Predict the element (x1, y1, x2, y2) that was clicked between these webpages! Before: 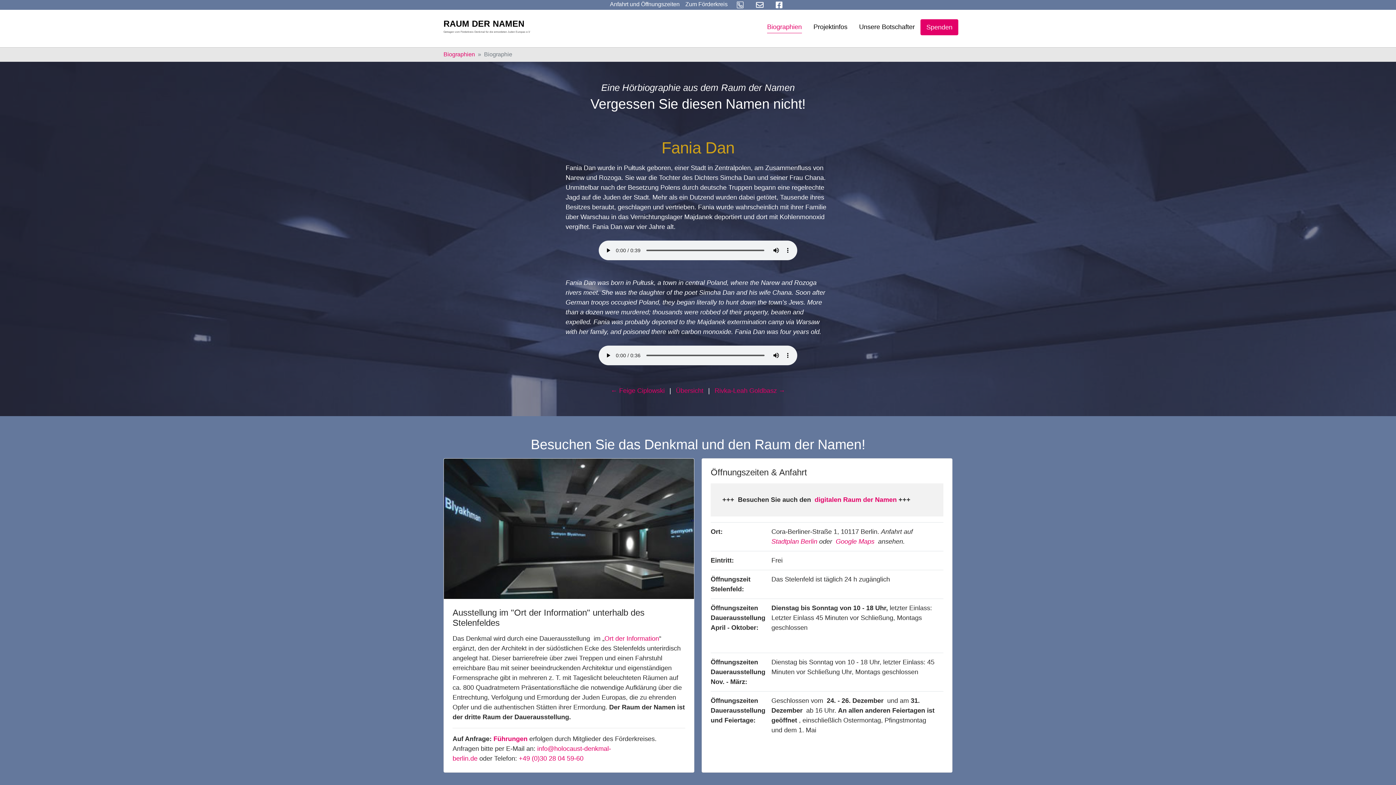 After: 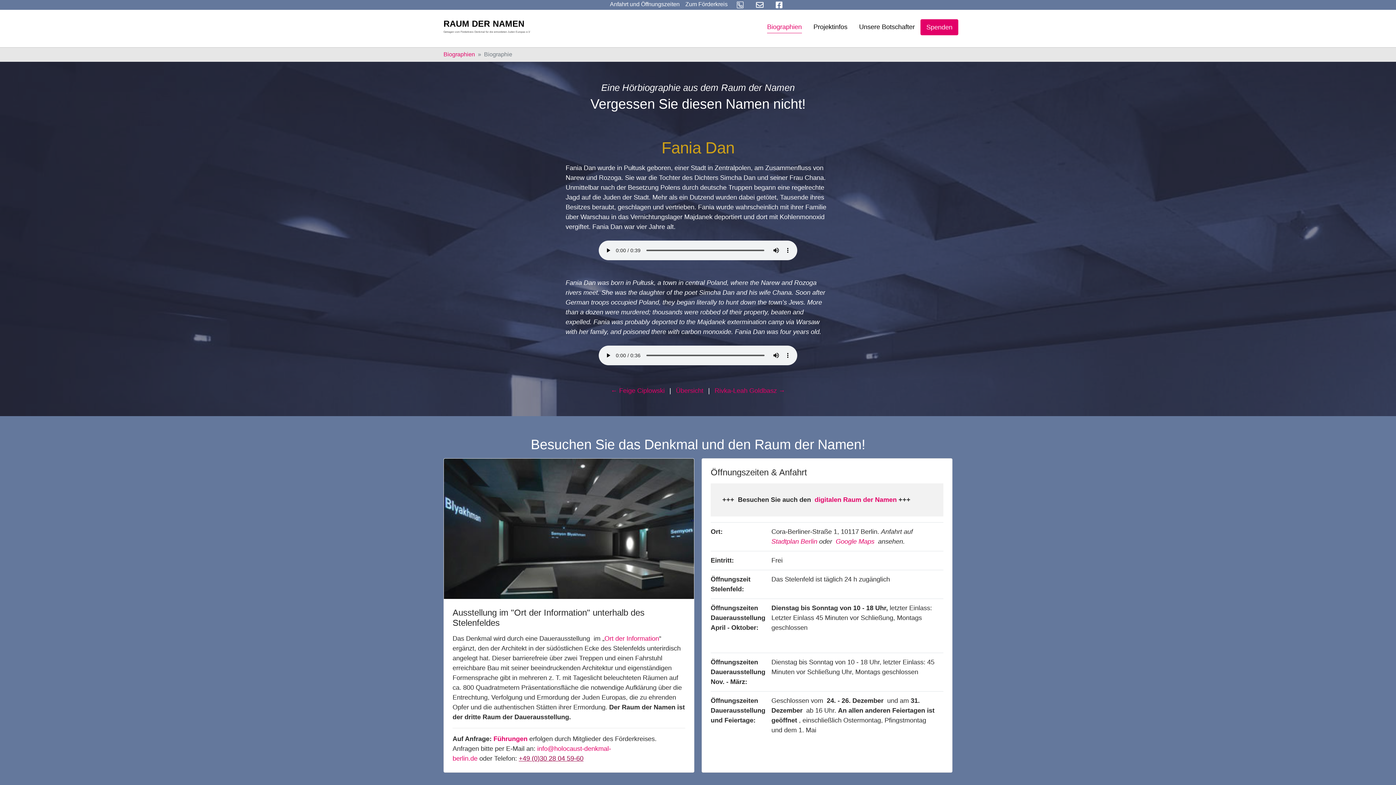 Action: label: +49 (0)30 28 04 59-60 bbox: (518, 755, 583, 762)